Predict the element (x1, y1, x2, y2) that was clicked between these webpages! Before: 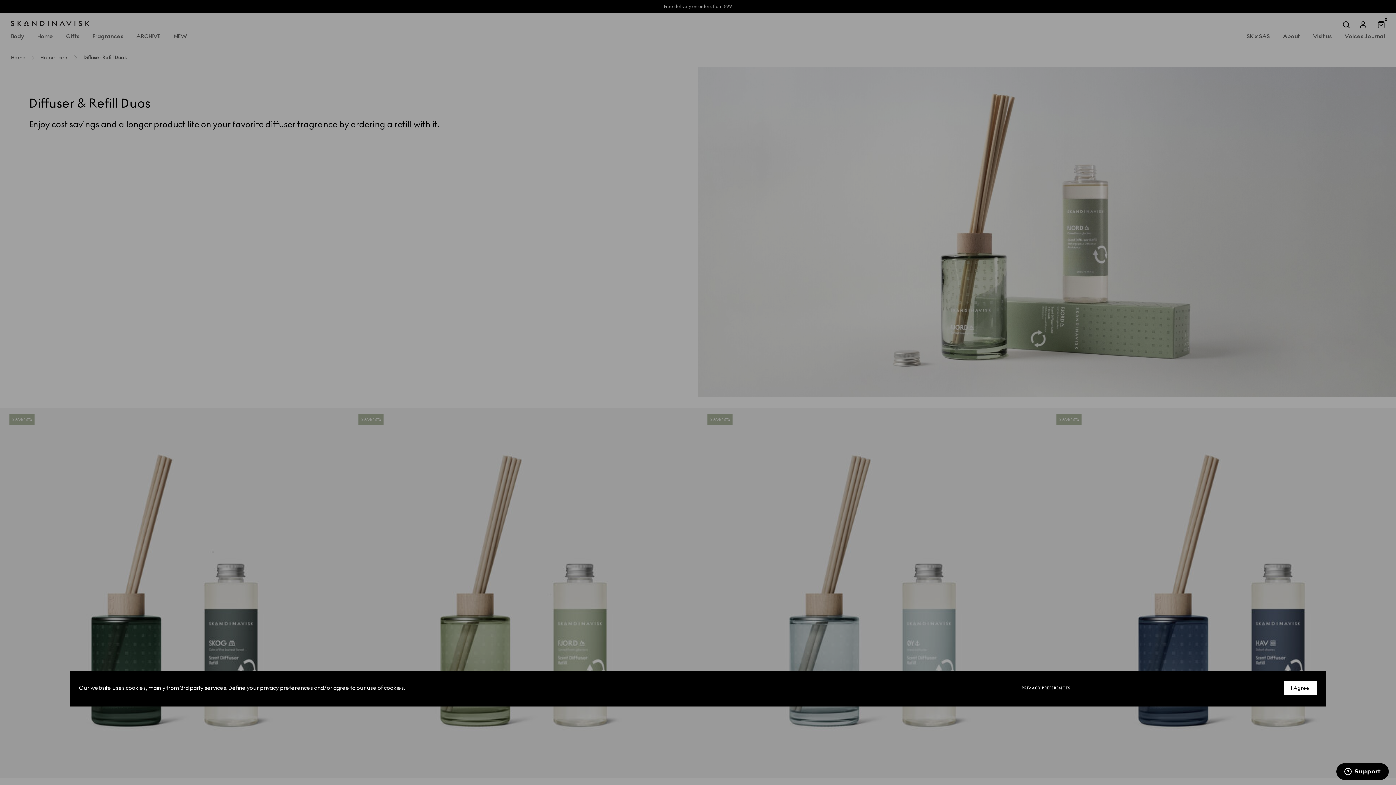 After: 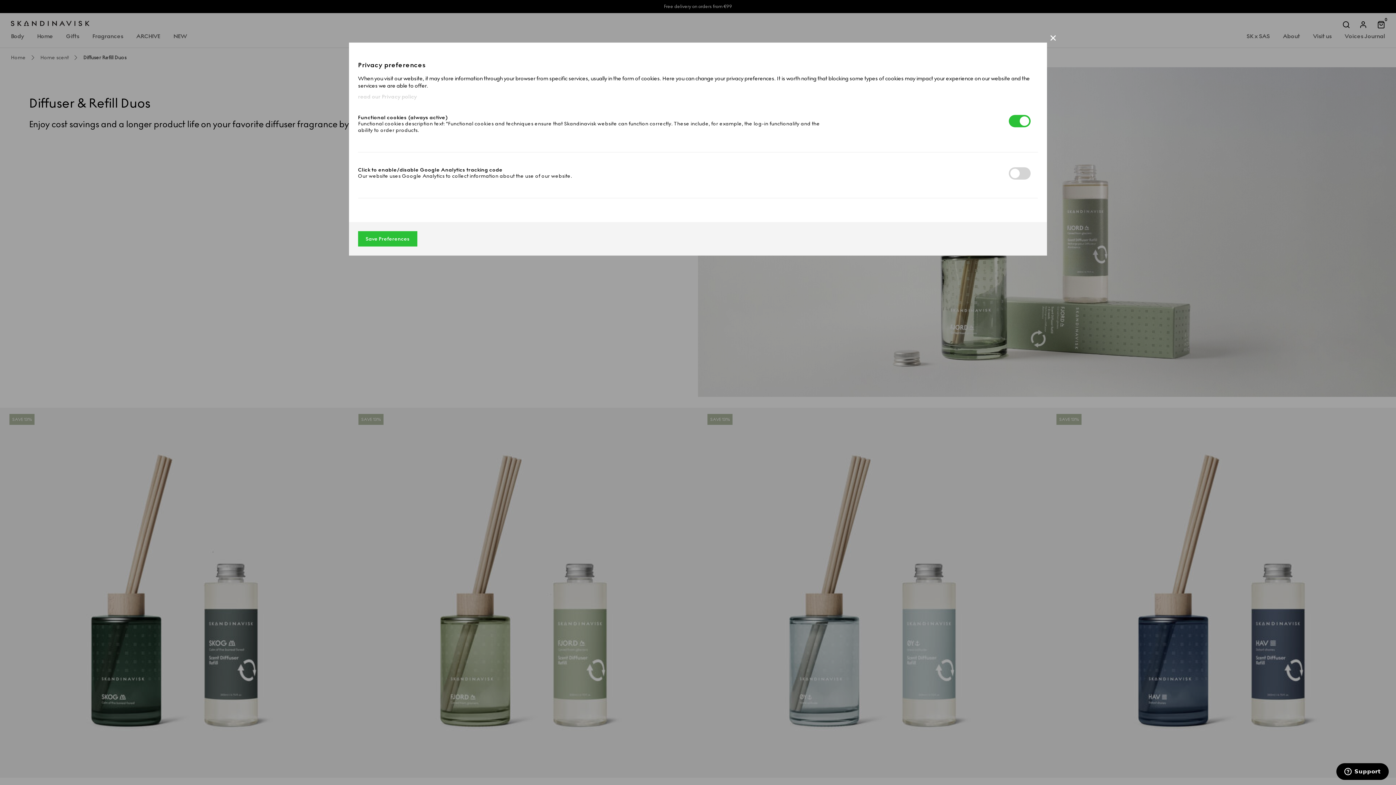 Action: label: PRIVACY PREFERENCES bbox: (1021, 686, 1207, 690)